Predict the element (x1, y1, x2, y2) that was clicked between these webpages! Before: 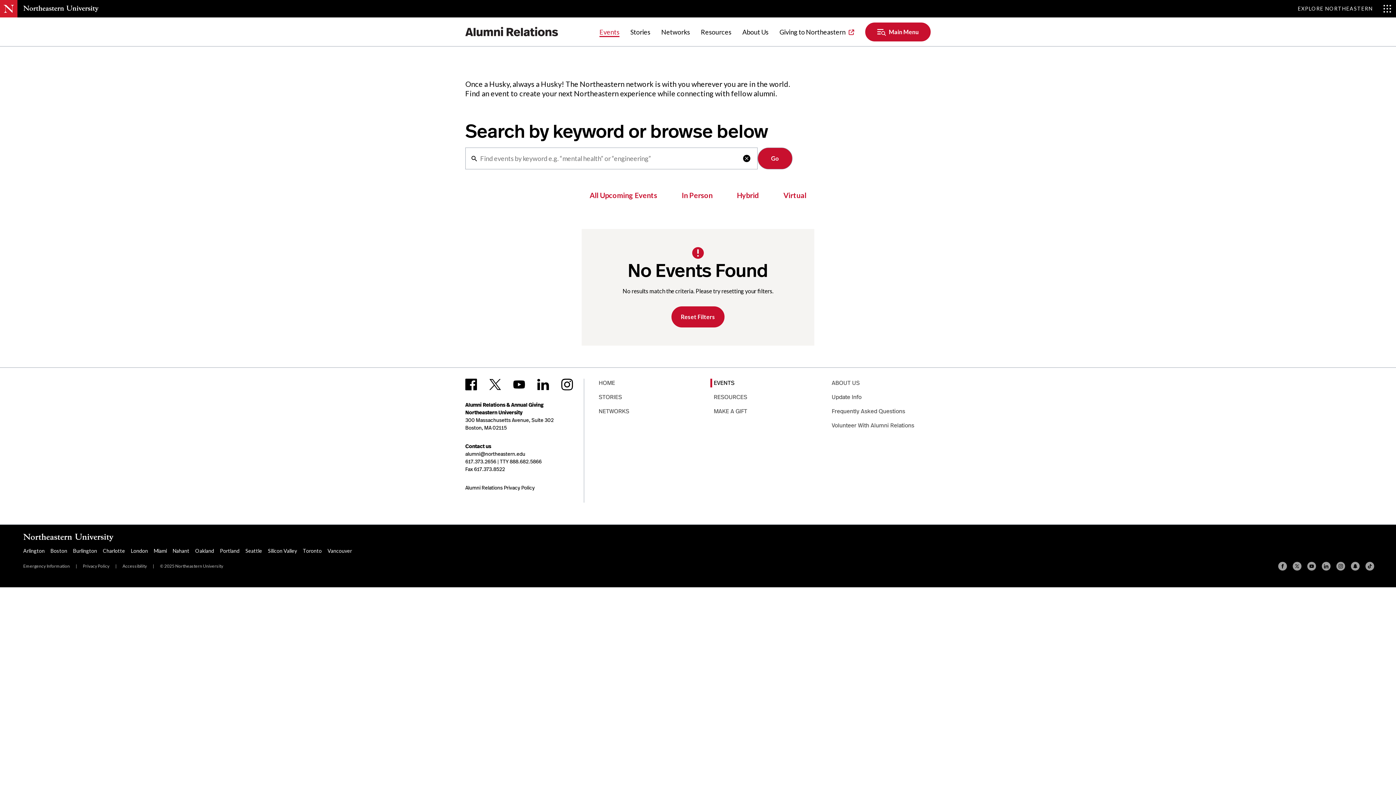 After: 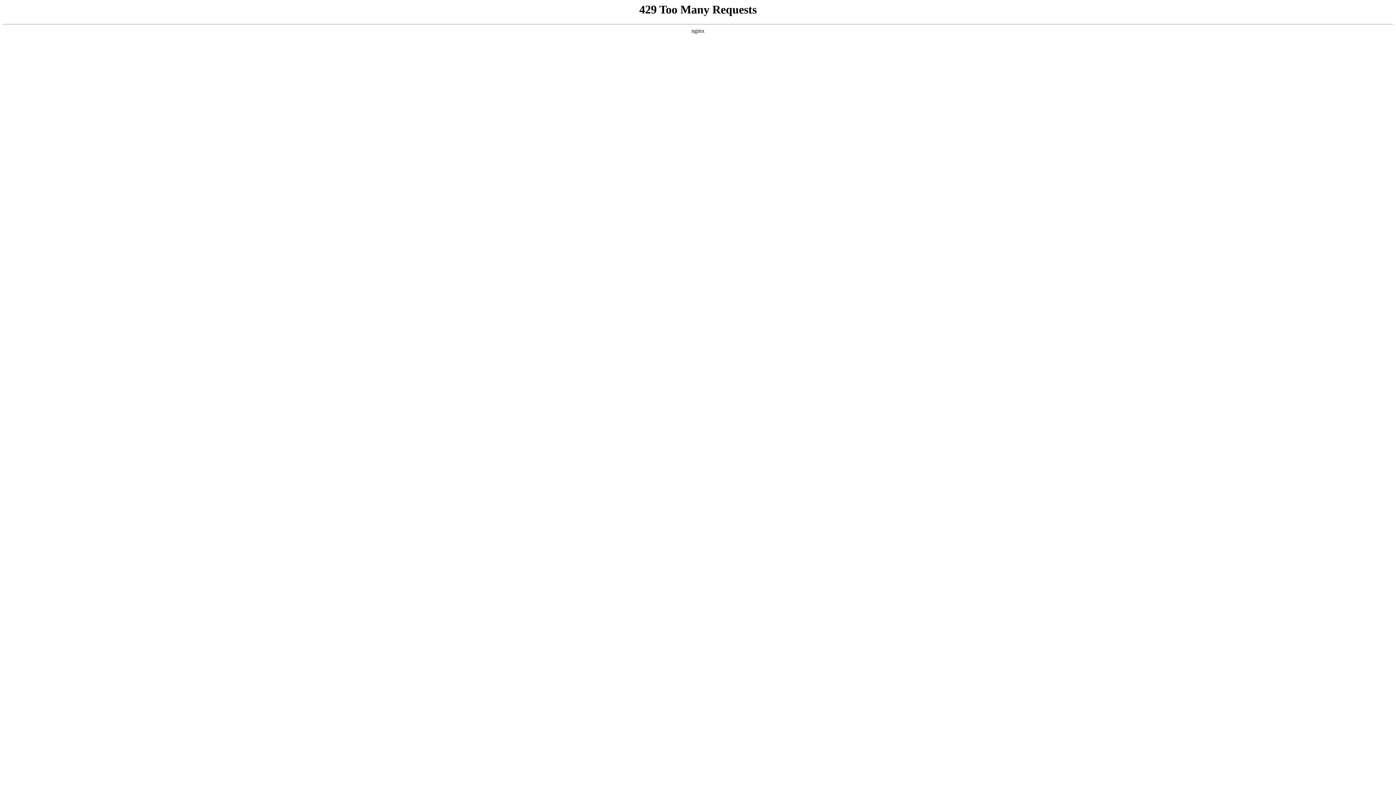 Action: label: Volunteer With Alumni Relations bbox: (828, 421, 914, 430)